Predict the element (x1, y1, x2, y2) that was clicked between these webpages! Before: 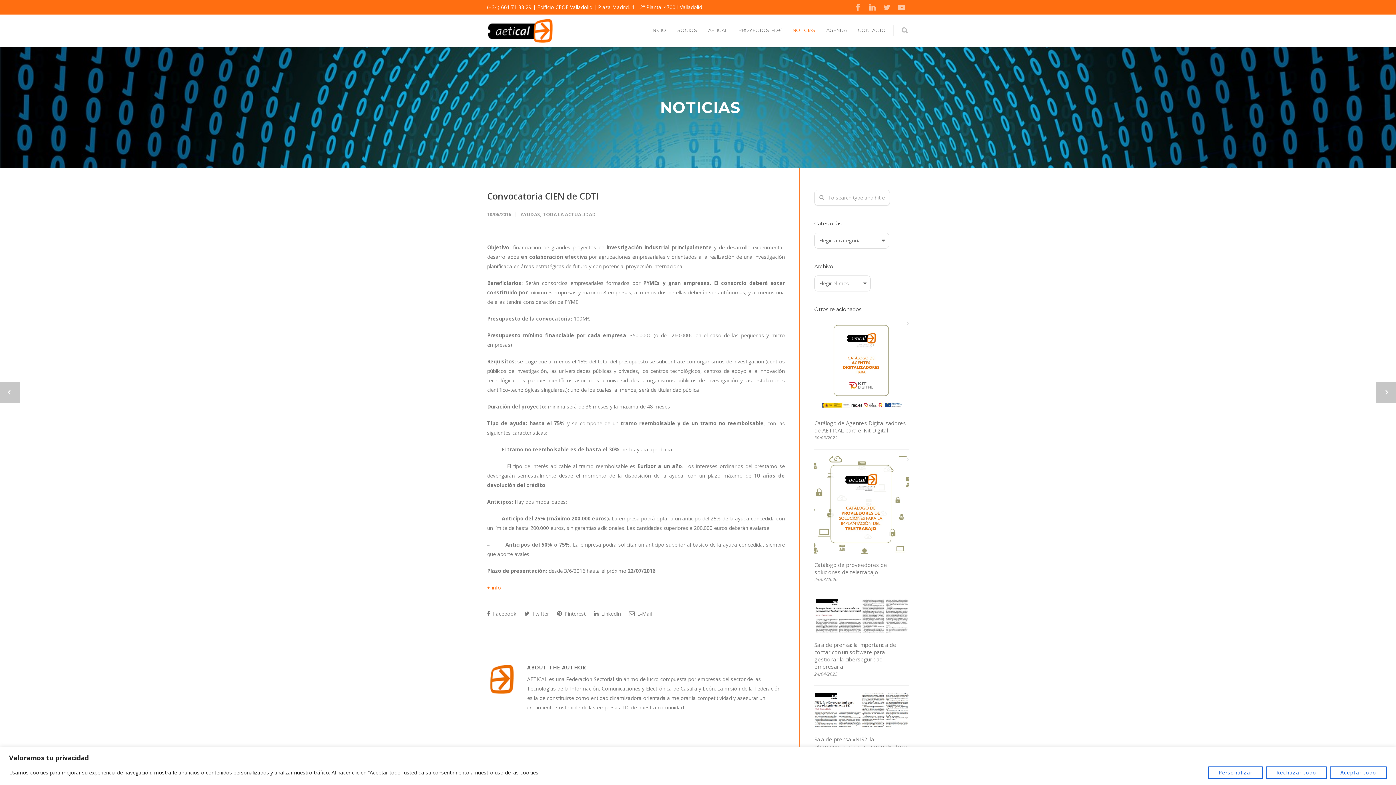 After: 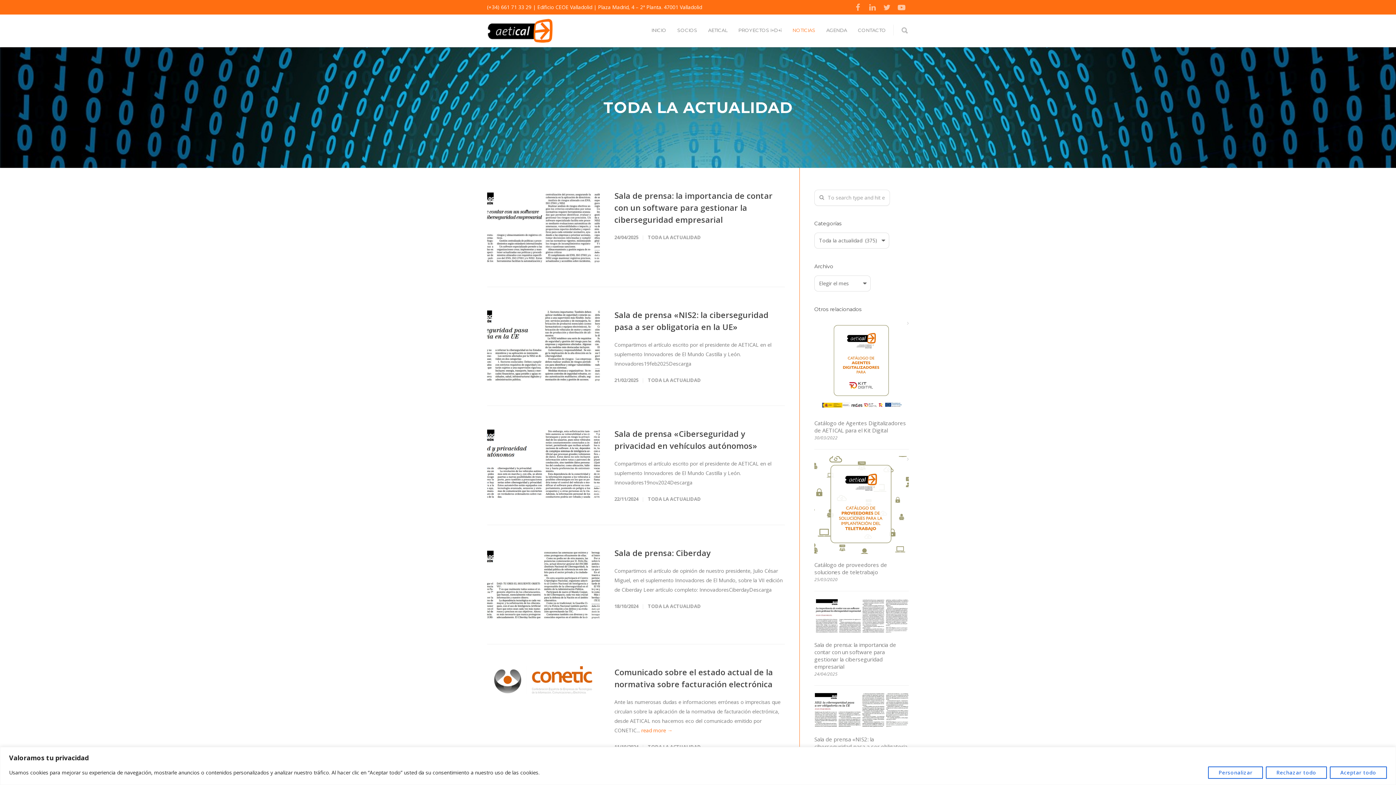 Action: label: TODA LA ACTUALIDAD bbox: (542, 211, 596, 217)